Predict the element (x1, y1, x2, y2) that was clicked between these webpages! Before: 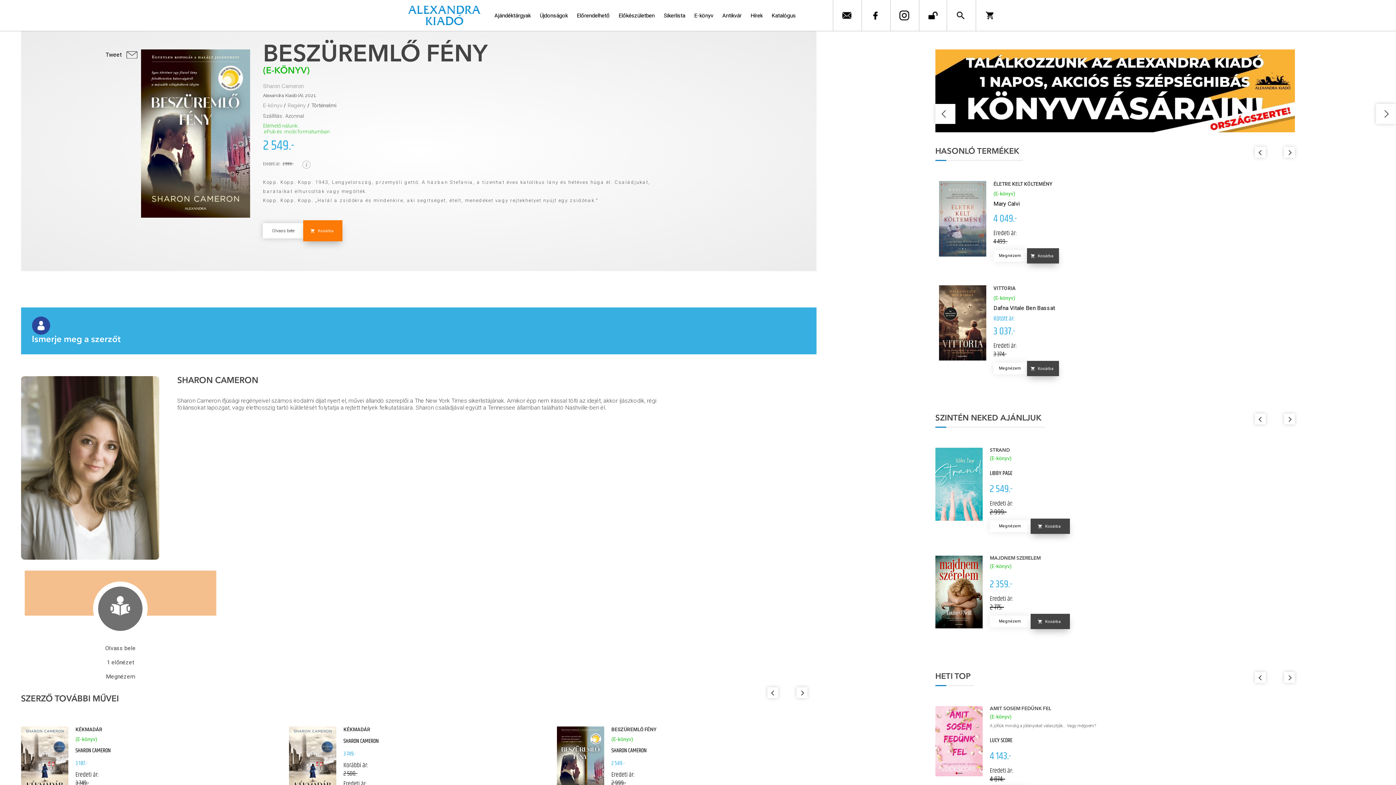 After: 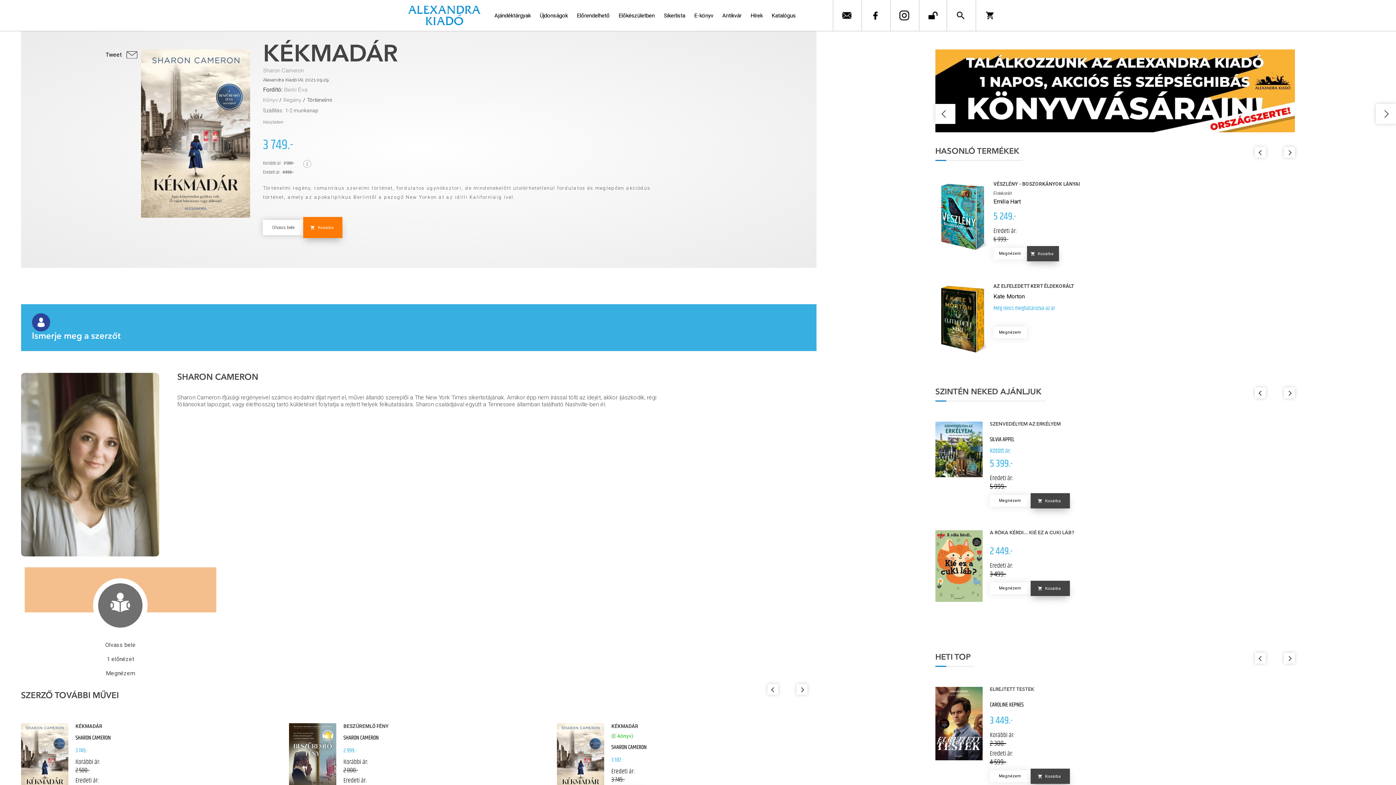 Action: label: KÉKMADÁR
SHARON CAMERON
3 749.-
Korábbi ár:
2 500.-
Eredeti ár:
4 999.-
 
Megnézem  bbox: (288, 726, 548, 814)